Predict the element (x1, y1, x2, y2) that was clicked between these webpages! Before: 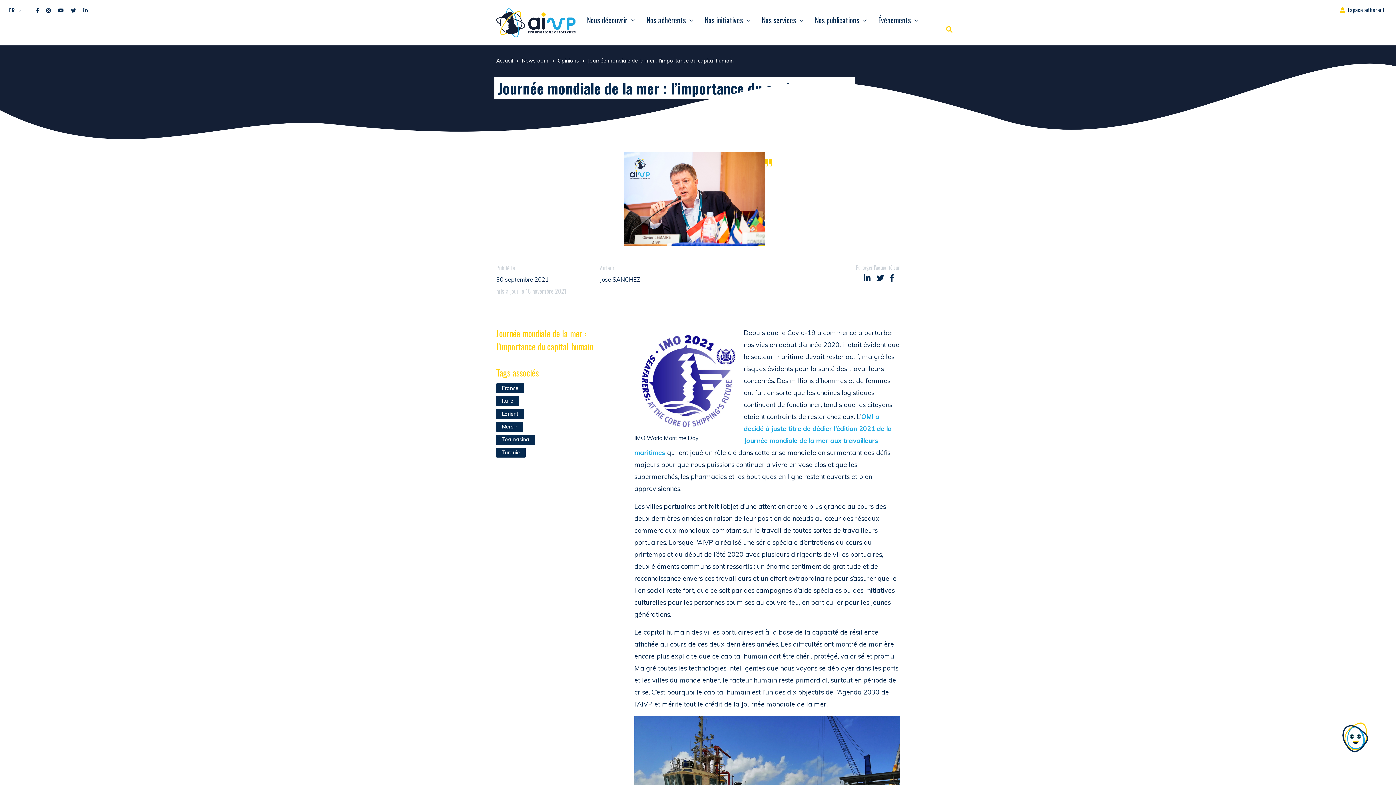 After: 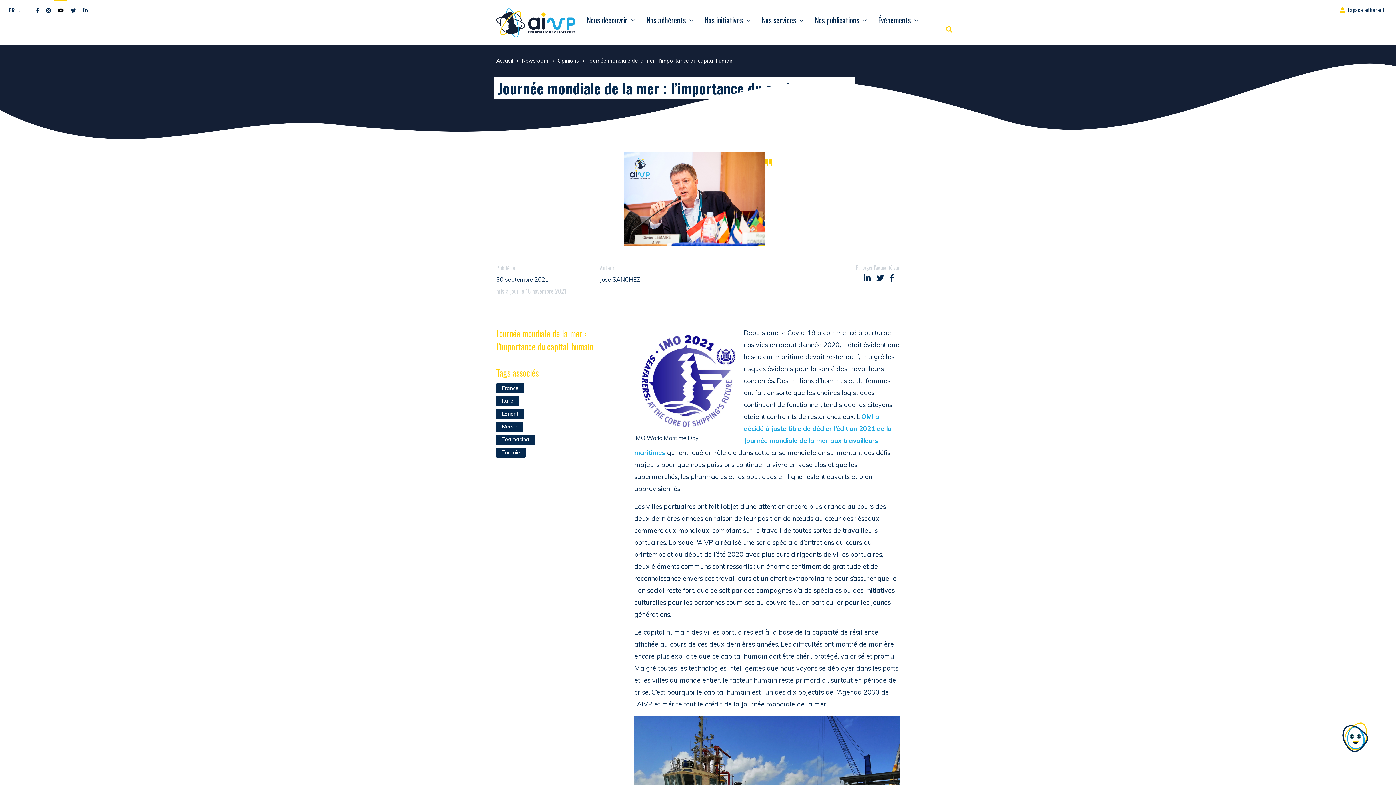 Action: bbox: (54, 0, 67, 21)